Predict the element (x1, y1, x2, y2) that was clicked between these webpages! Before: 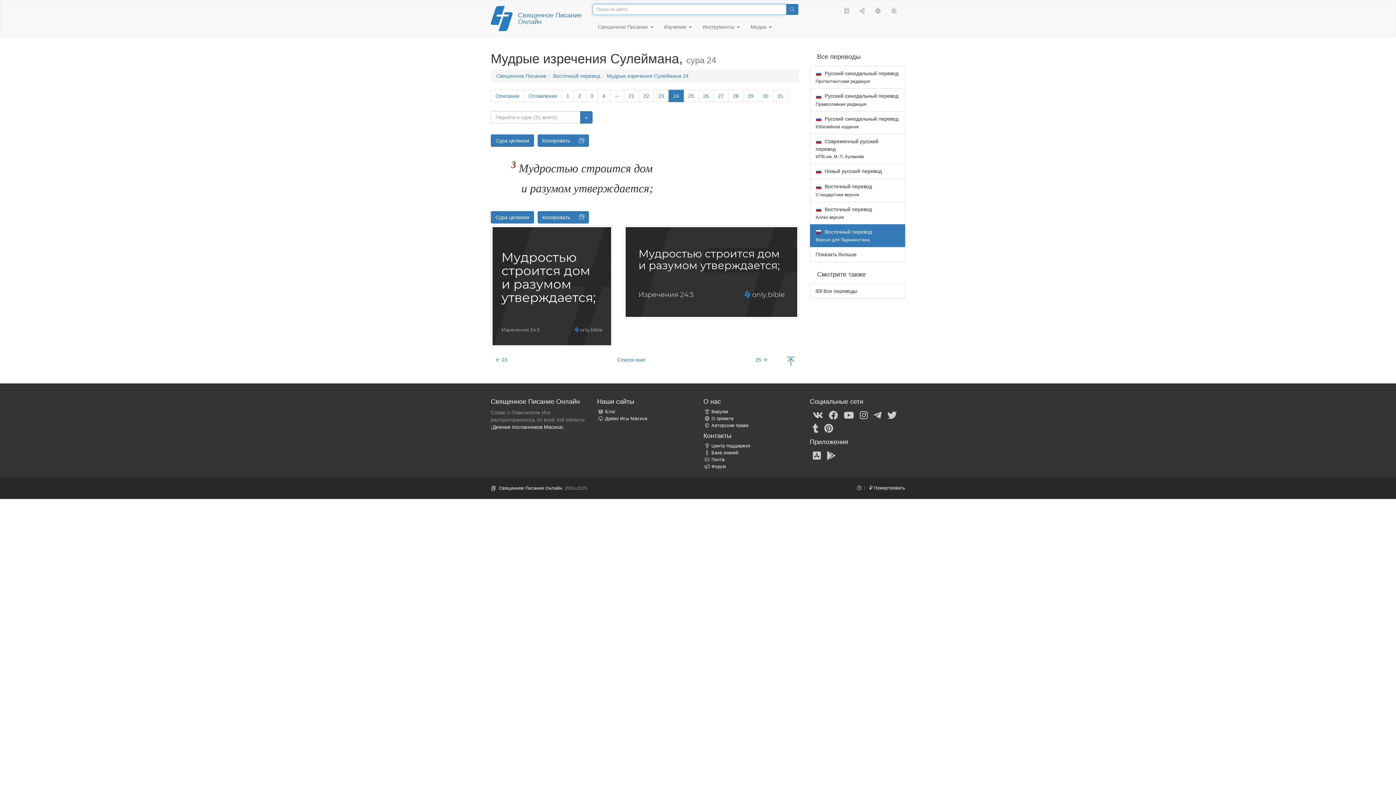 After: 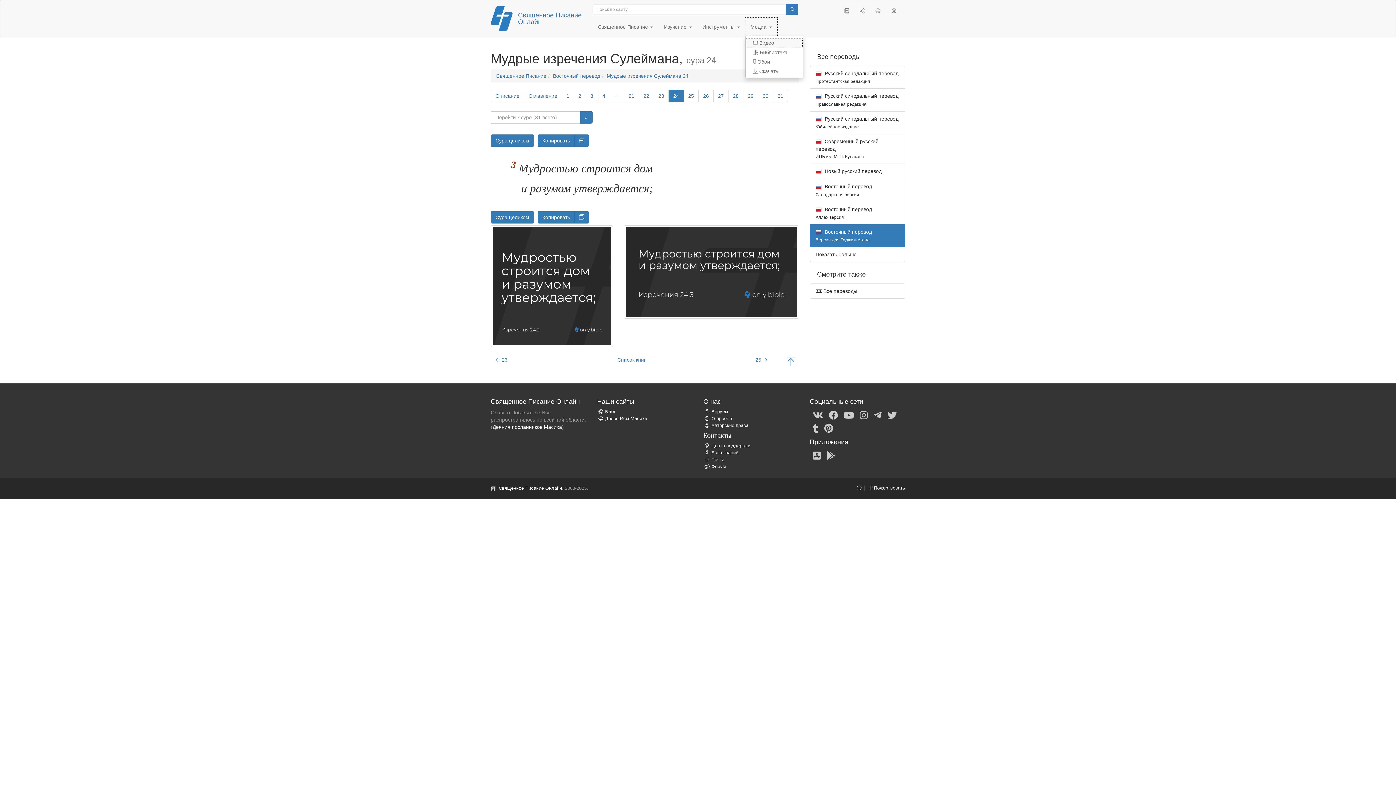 Action: label: Медиа  bbox: (745, 17, 777, 36)